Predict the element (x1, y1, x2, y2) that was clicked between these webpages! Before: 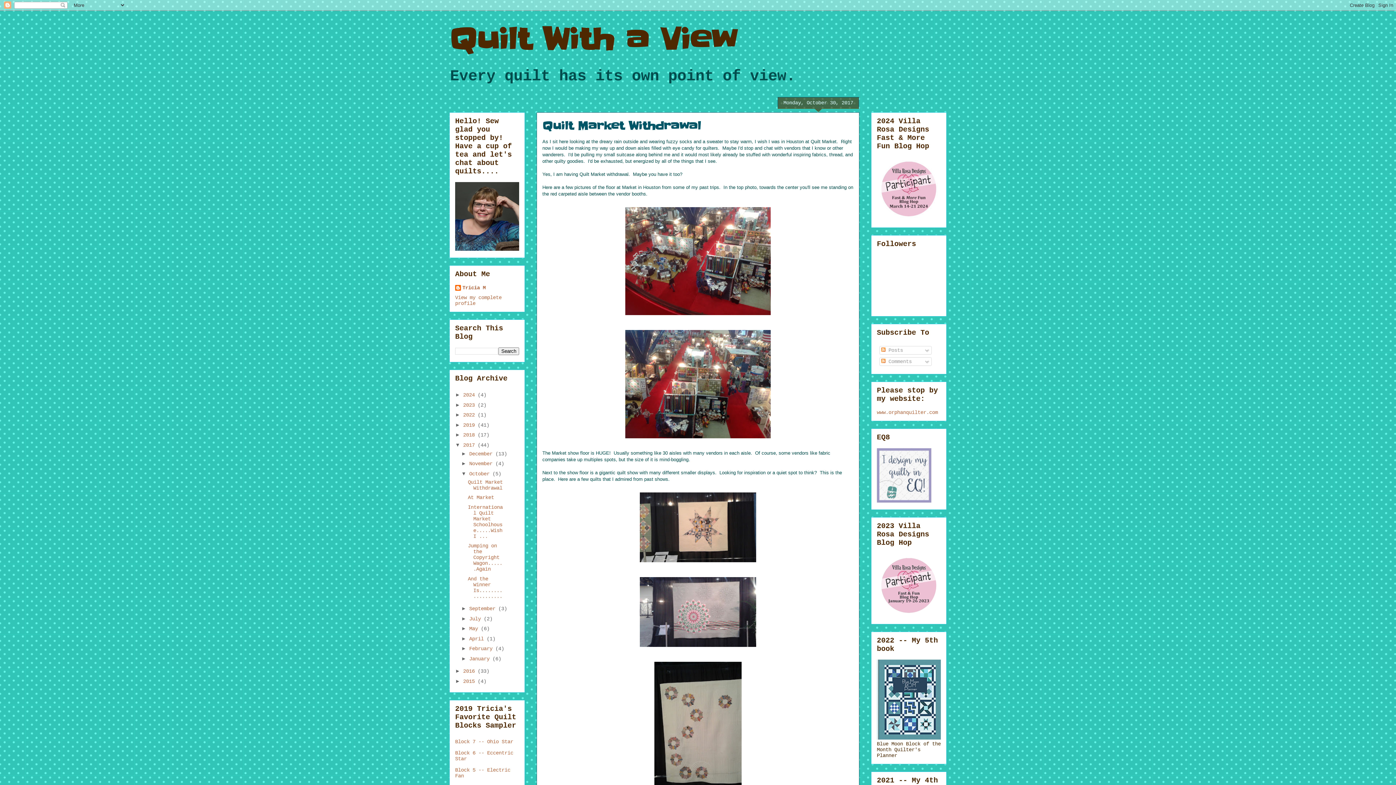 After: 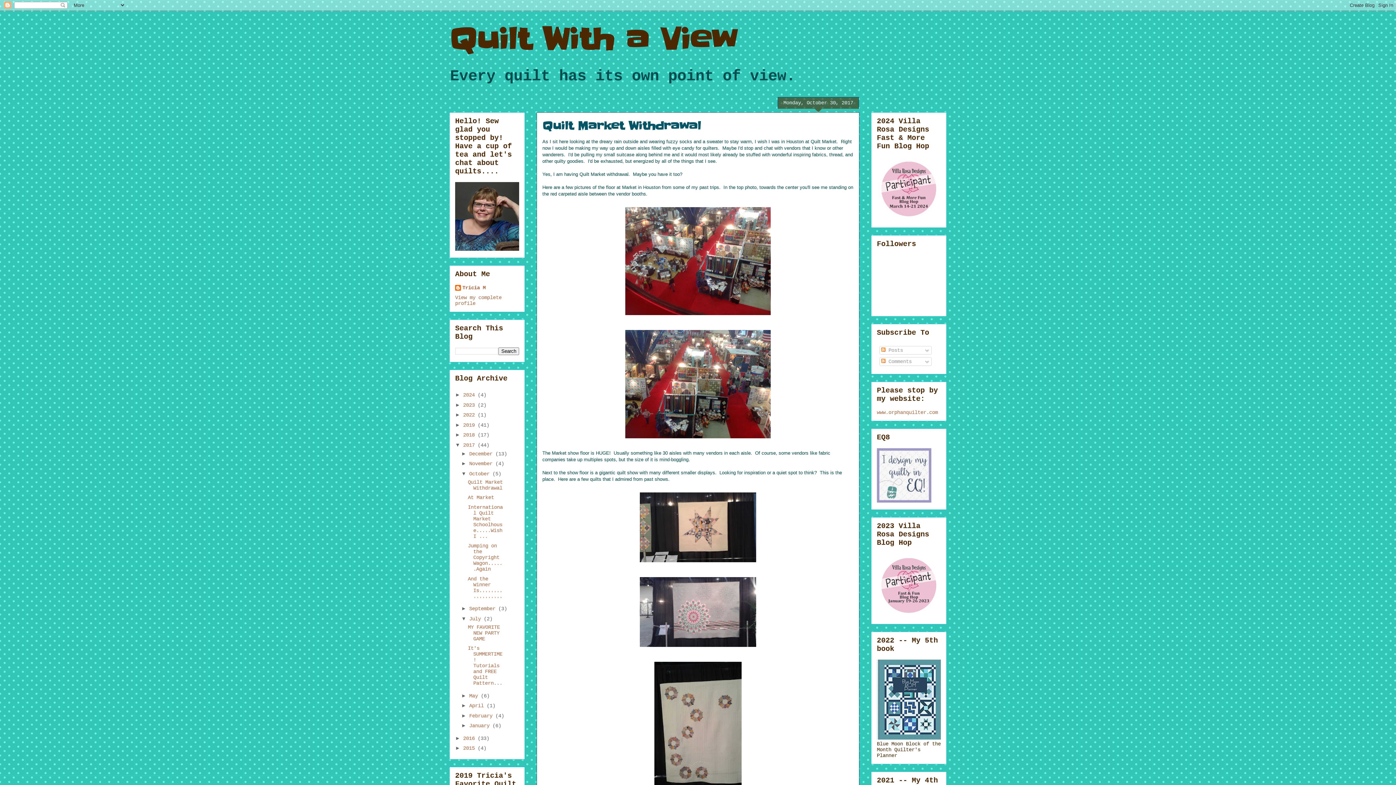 Action: label: ►   bbox: (461, 615, 469, 621)